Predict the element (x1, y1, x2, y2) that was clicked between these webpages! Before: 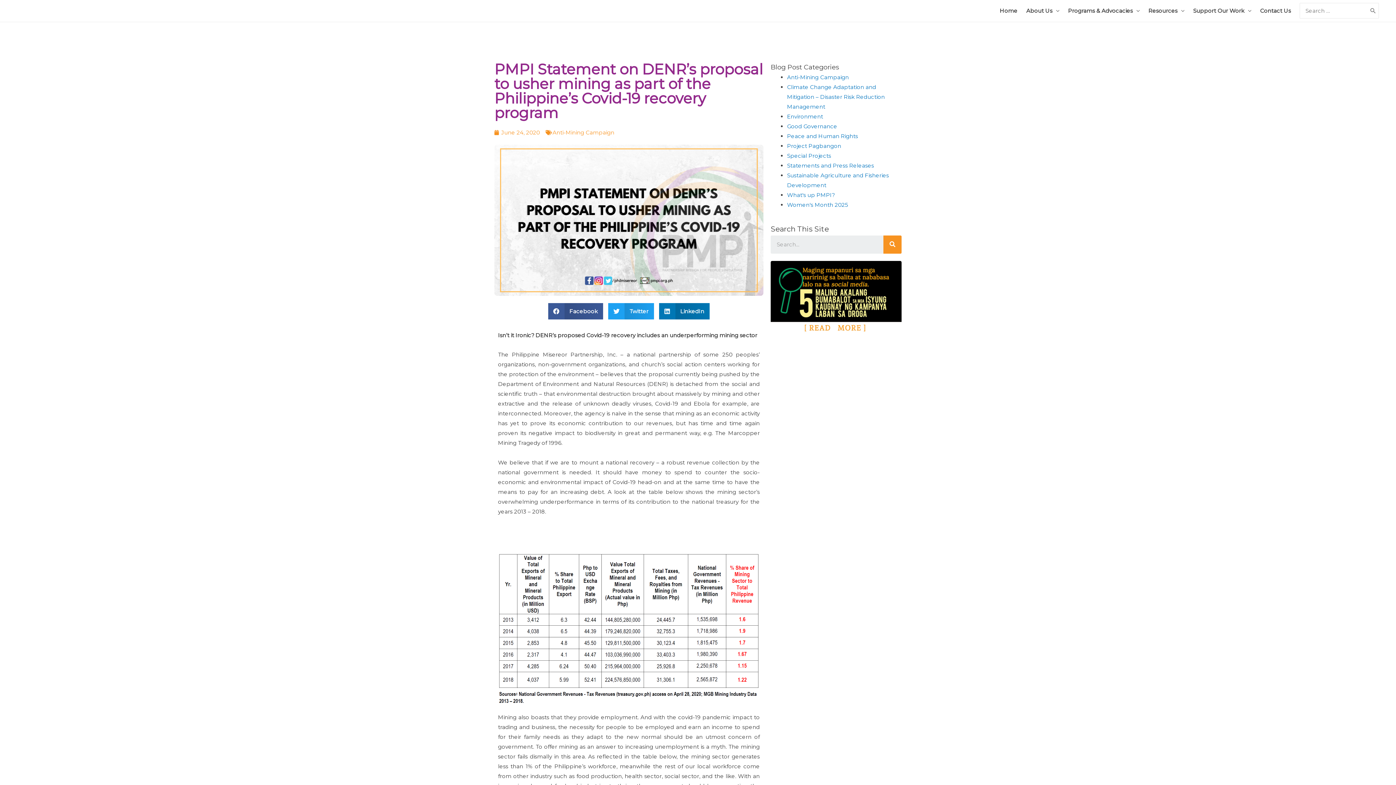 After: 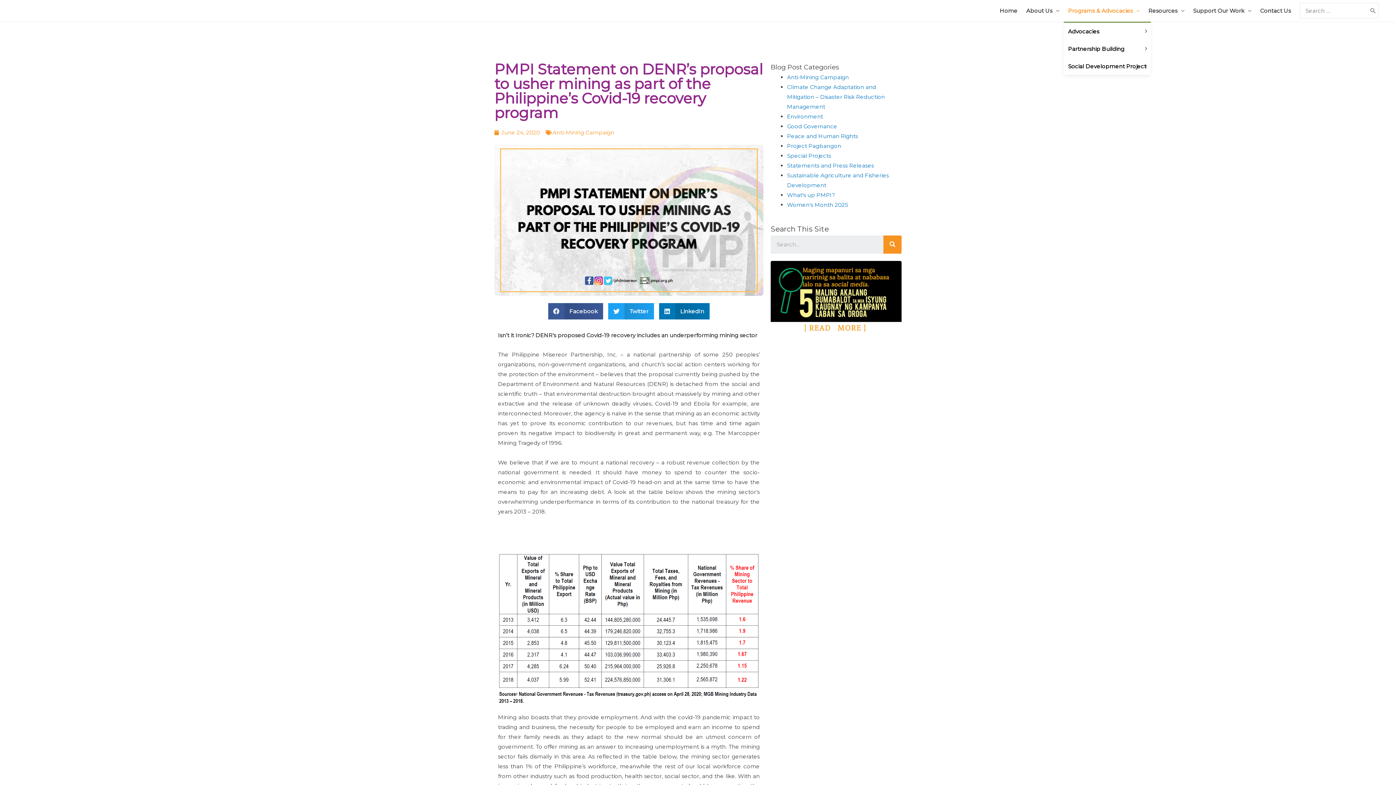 Action: bbox: (1064, 0, 1144, 21) label: Programs & Advocacies